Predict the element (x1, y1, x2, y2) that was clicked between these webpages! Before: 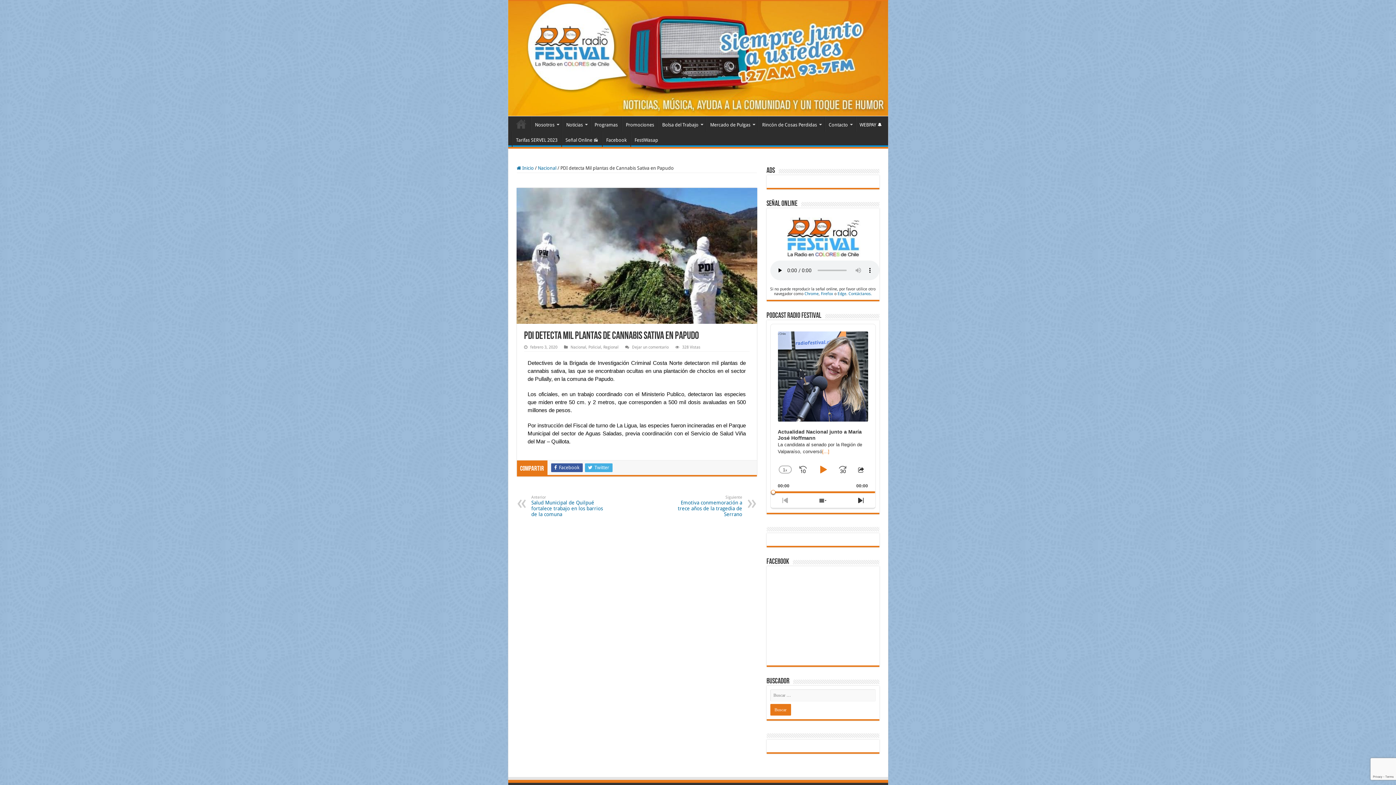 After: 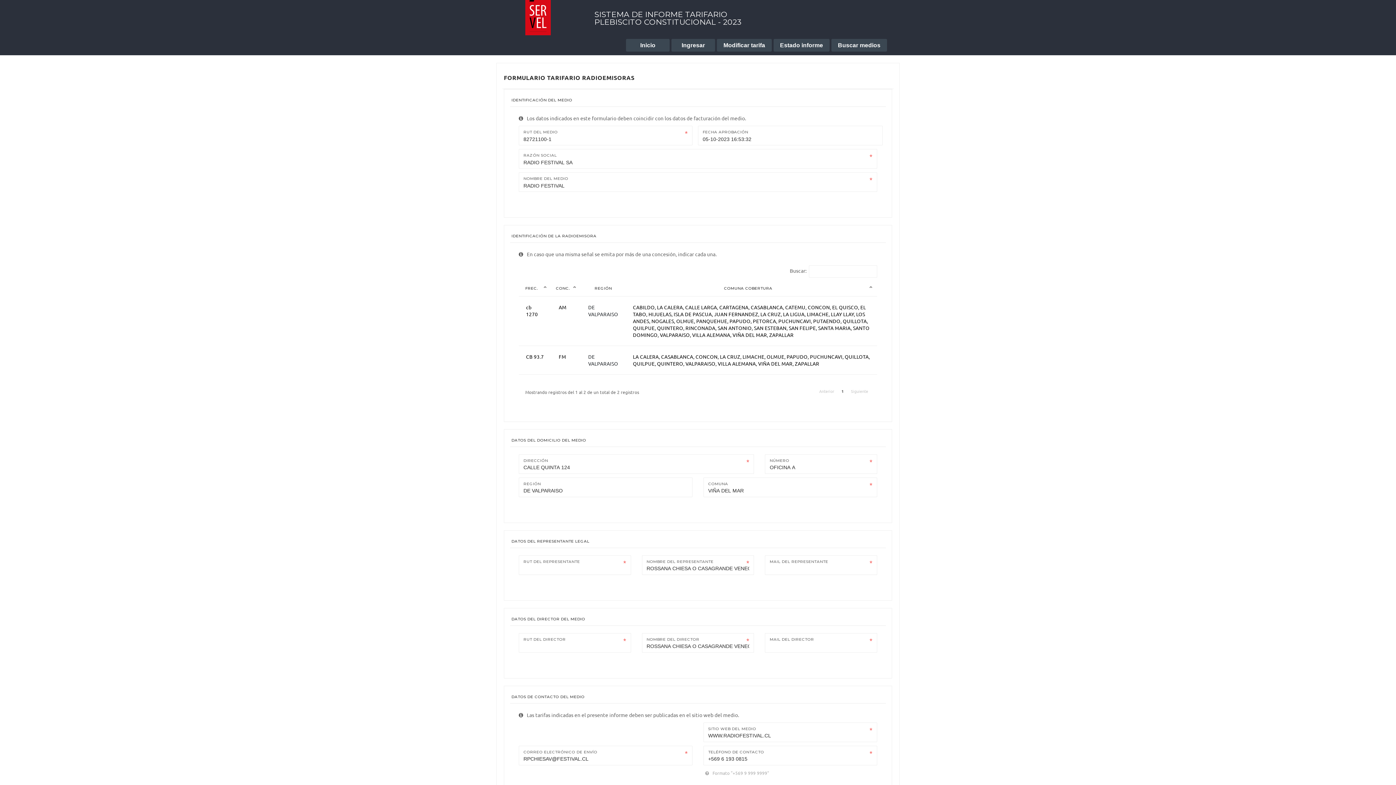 Action: label: Tarifas SERVEL 2023 bbox: (512, 131, 561, 146)